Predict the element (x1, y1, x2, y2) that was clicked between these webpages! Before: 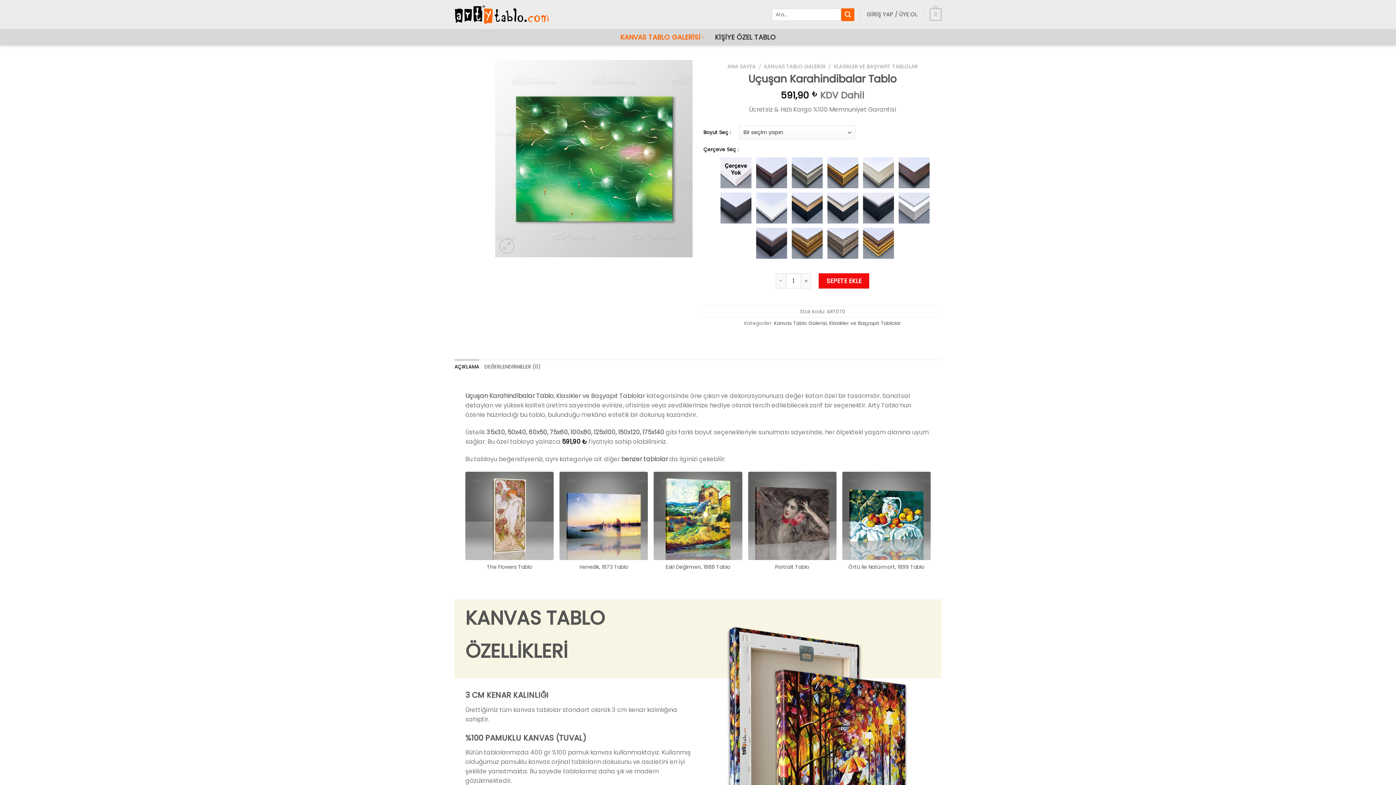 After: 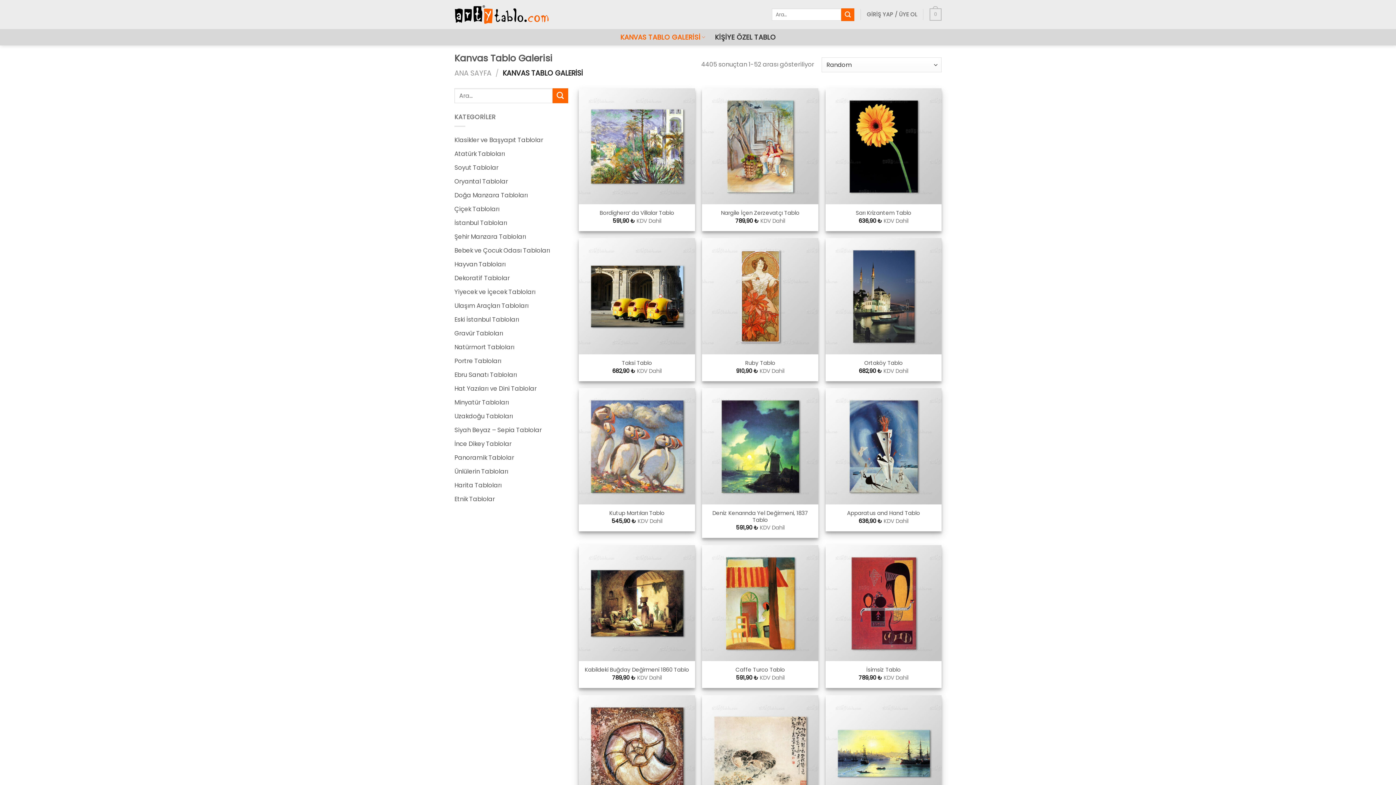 Action: label: KANVAS TABLO GALERİSİ bbox: (764, 62, 825, 70)